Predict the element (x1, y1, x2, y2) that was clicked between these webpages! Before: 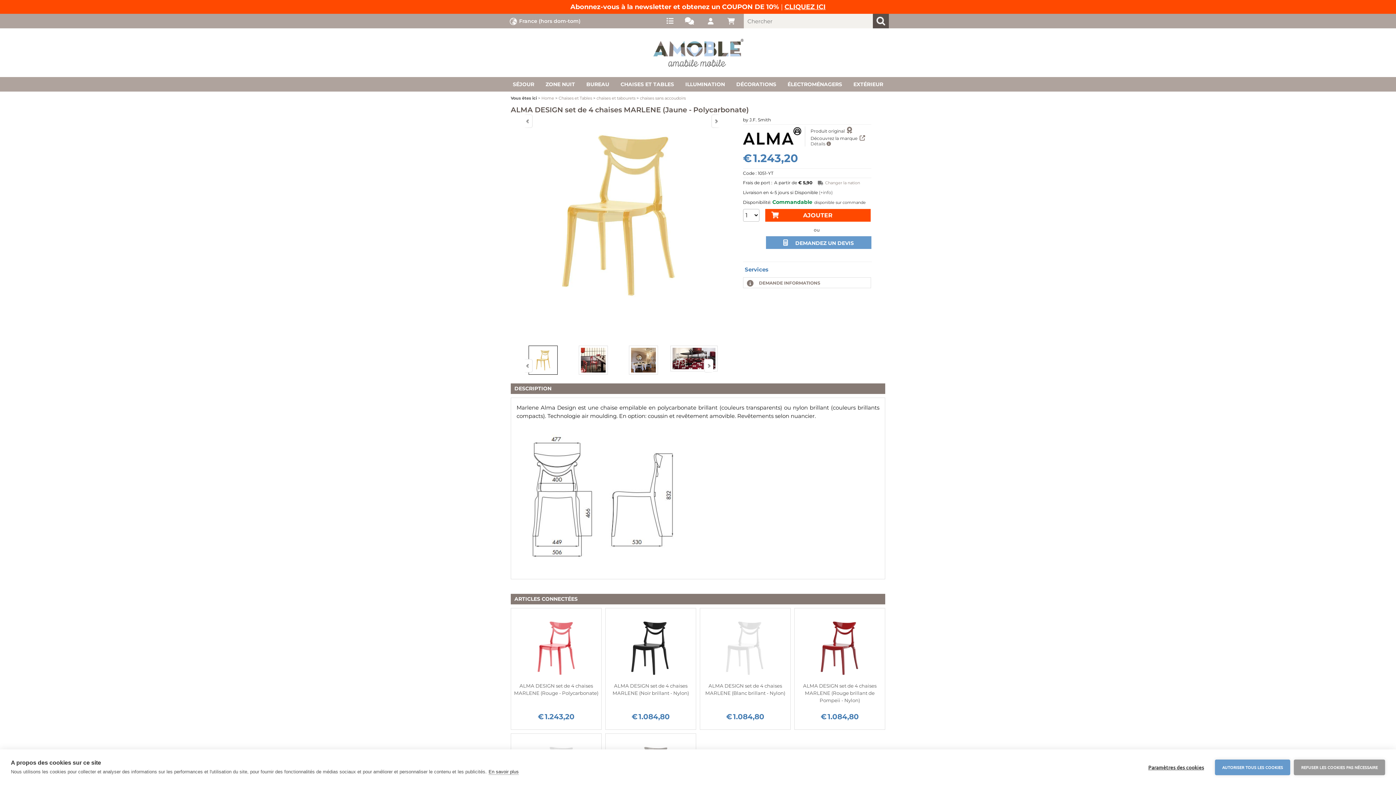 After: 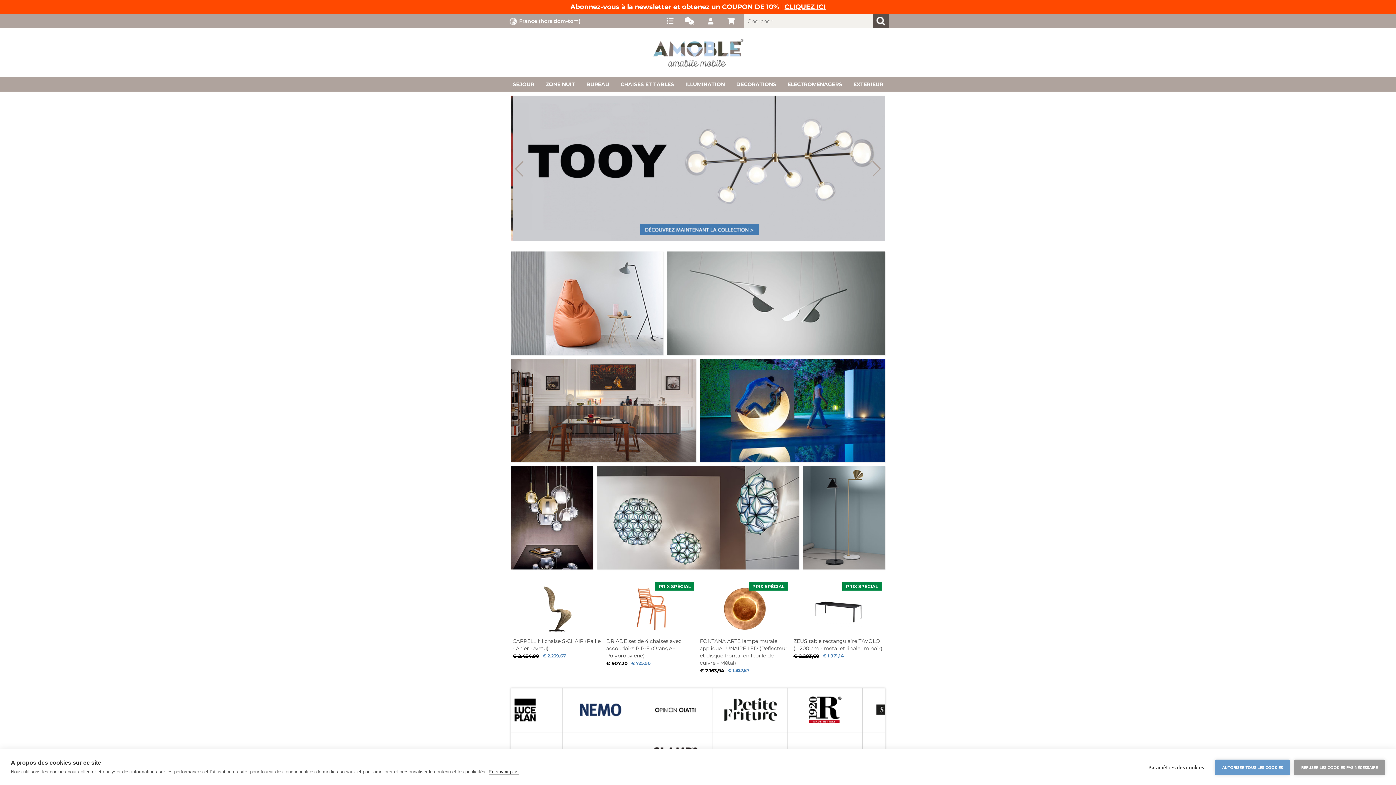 Action: bbox: (652, 37, 743, 75)